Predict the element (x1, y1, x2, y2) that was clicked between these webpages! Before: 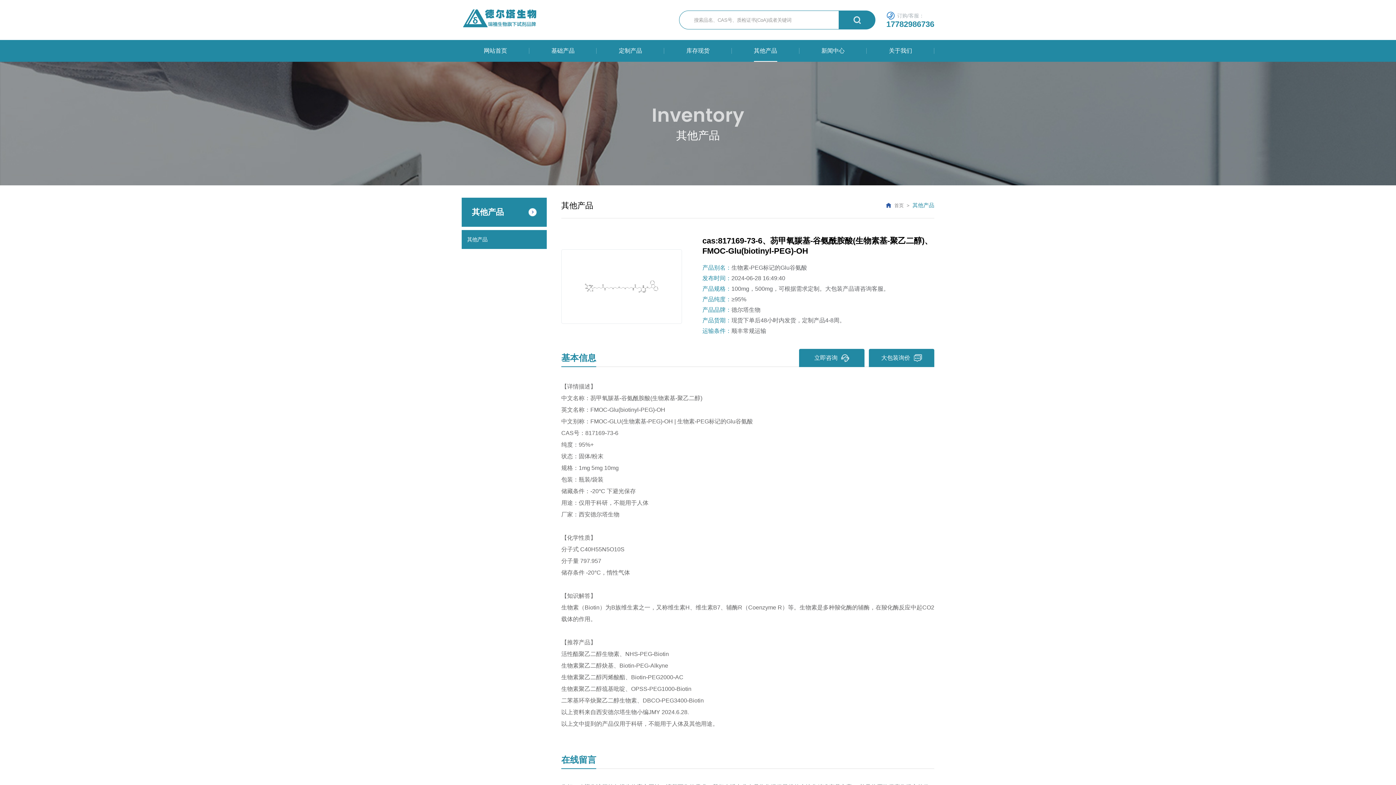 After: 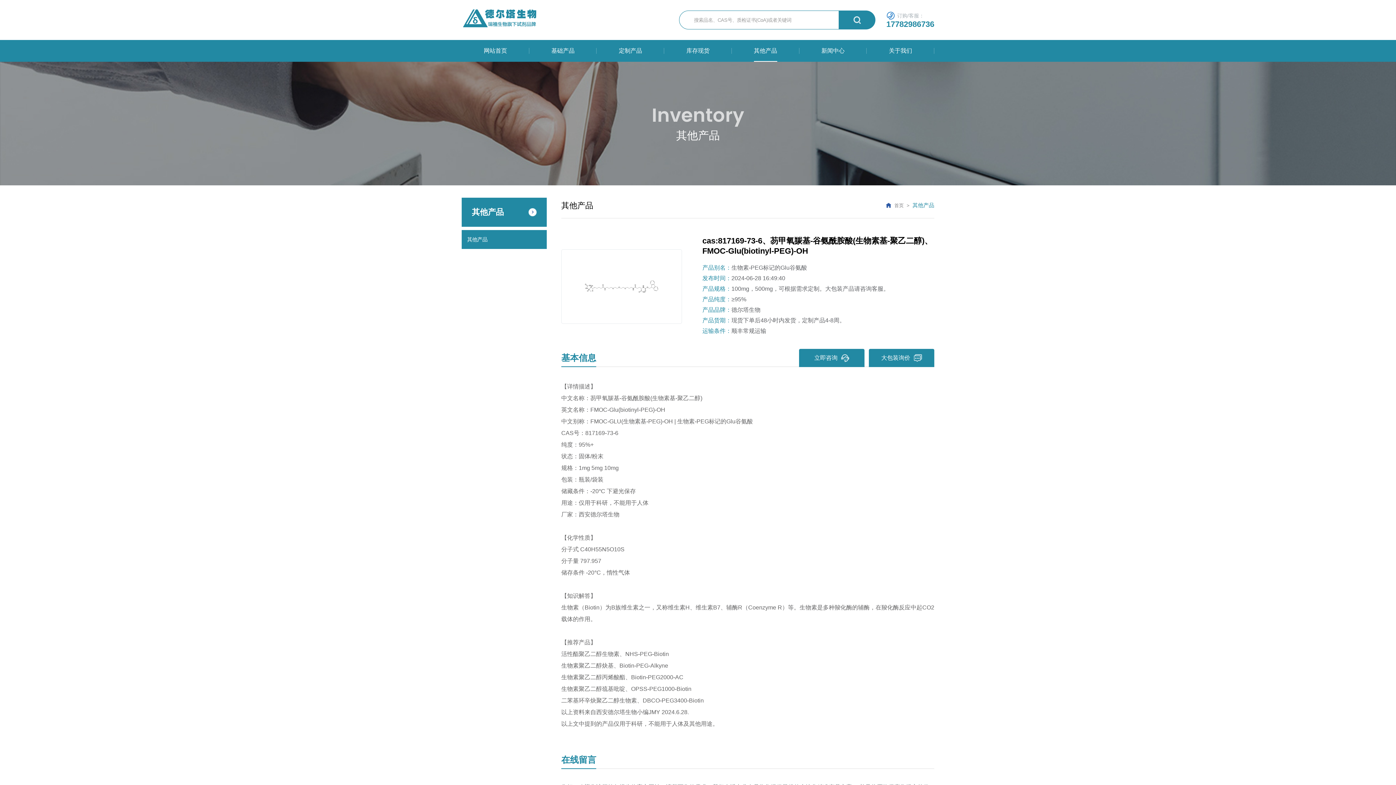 Action: bbox: (839, 10, 875, 29)